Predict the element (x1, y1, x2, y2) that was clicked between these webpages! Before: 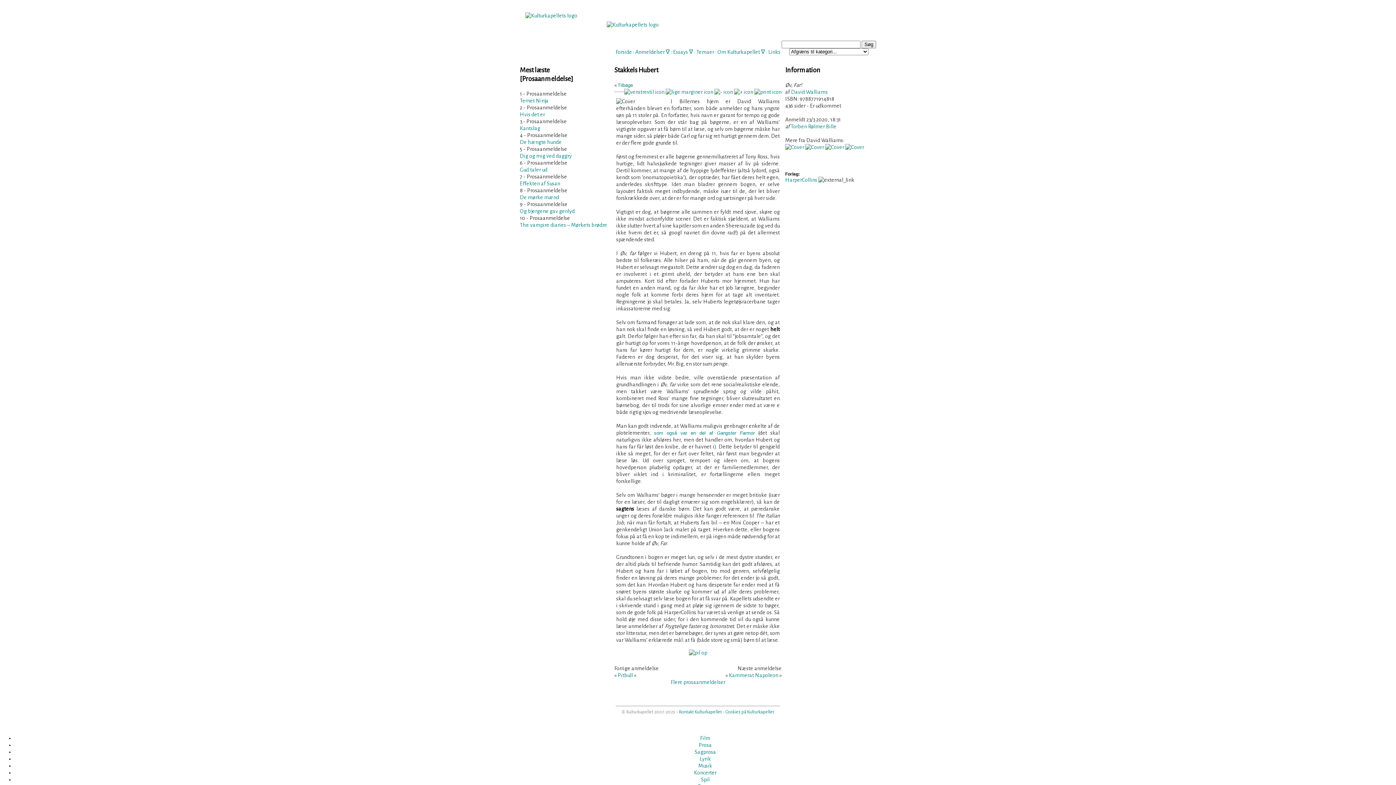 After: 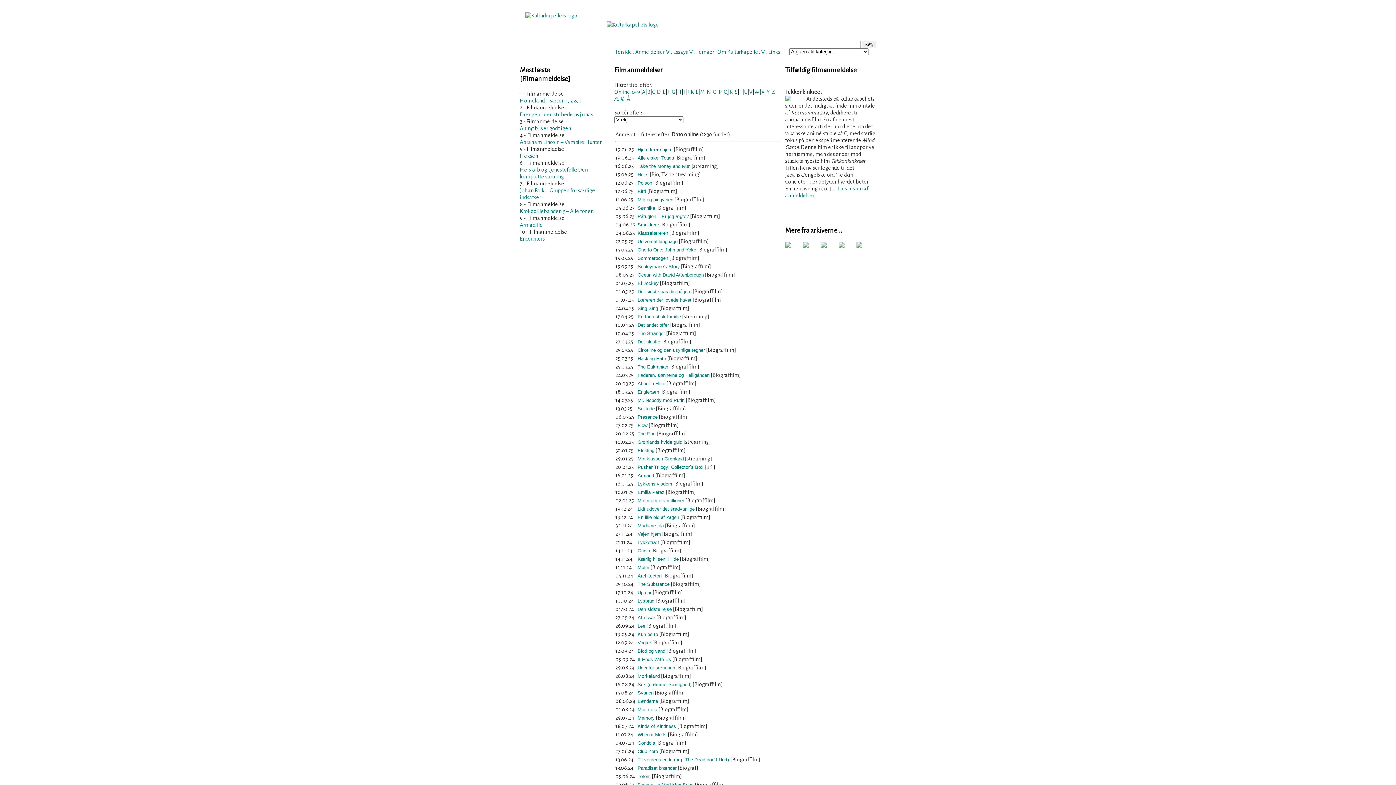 Action: label: Film bbox: (700, 735, 710, 741)